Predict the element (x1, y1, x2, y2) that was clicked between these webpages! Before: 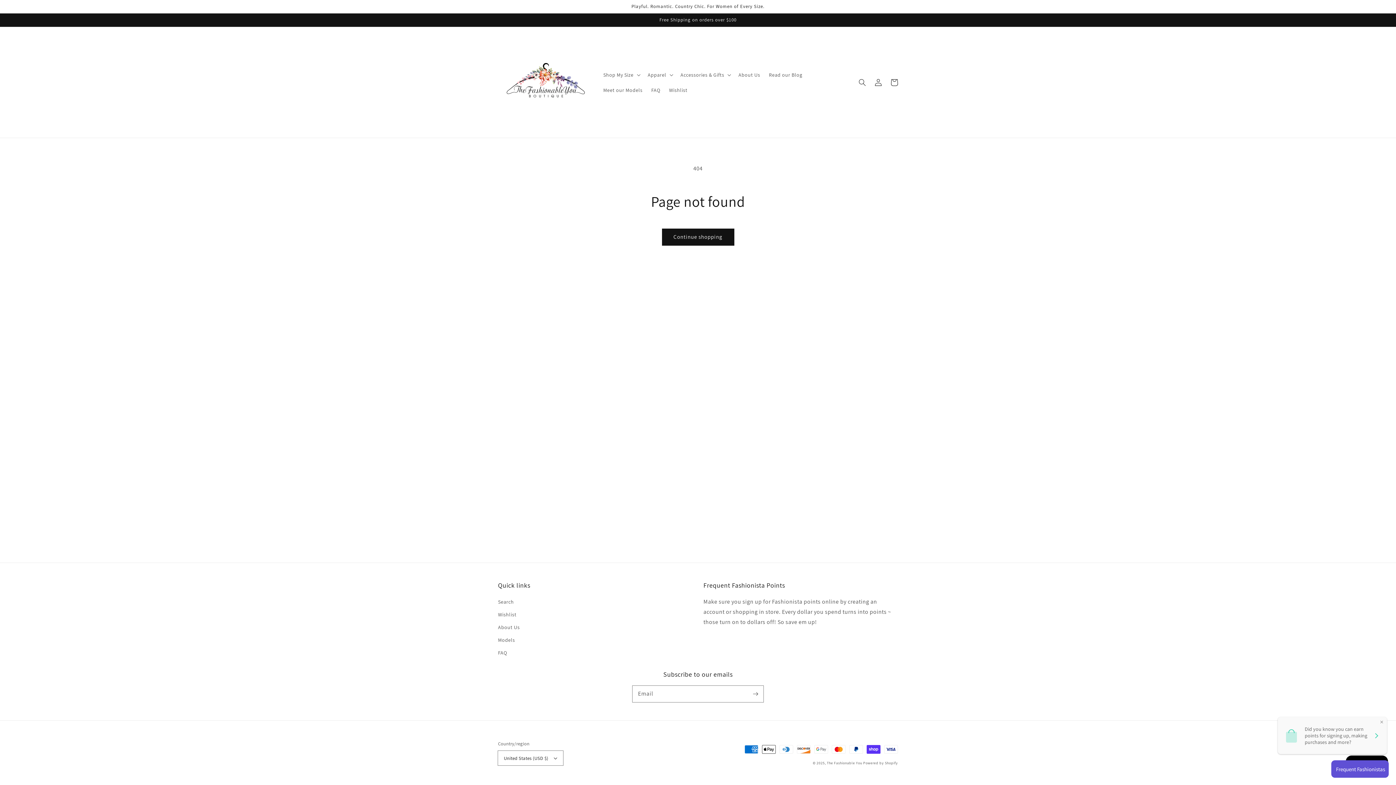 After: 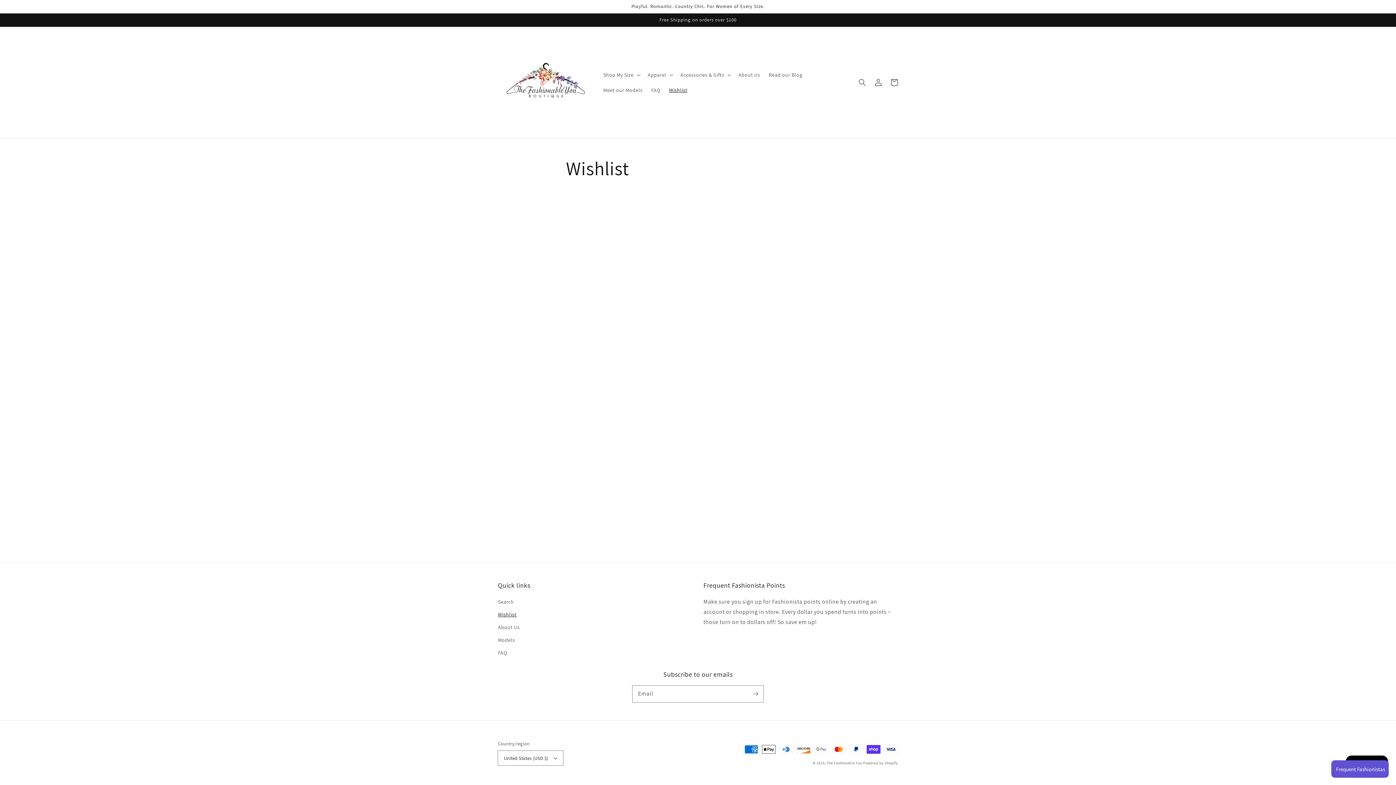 Action: label: Wishlist bbox: (498, 608, 516, 621)